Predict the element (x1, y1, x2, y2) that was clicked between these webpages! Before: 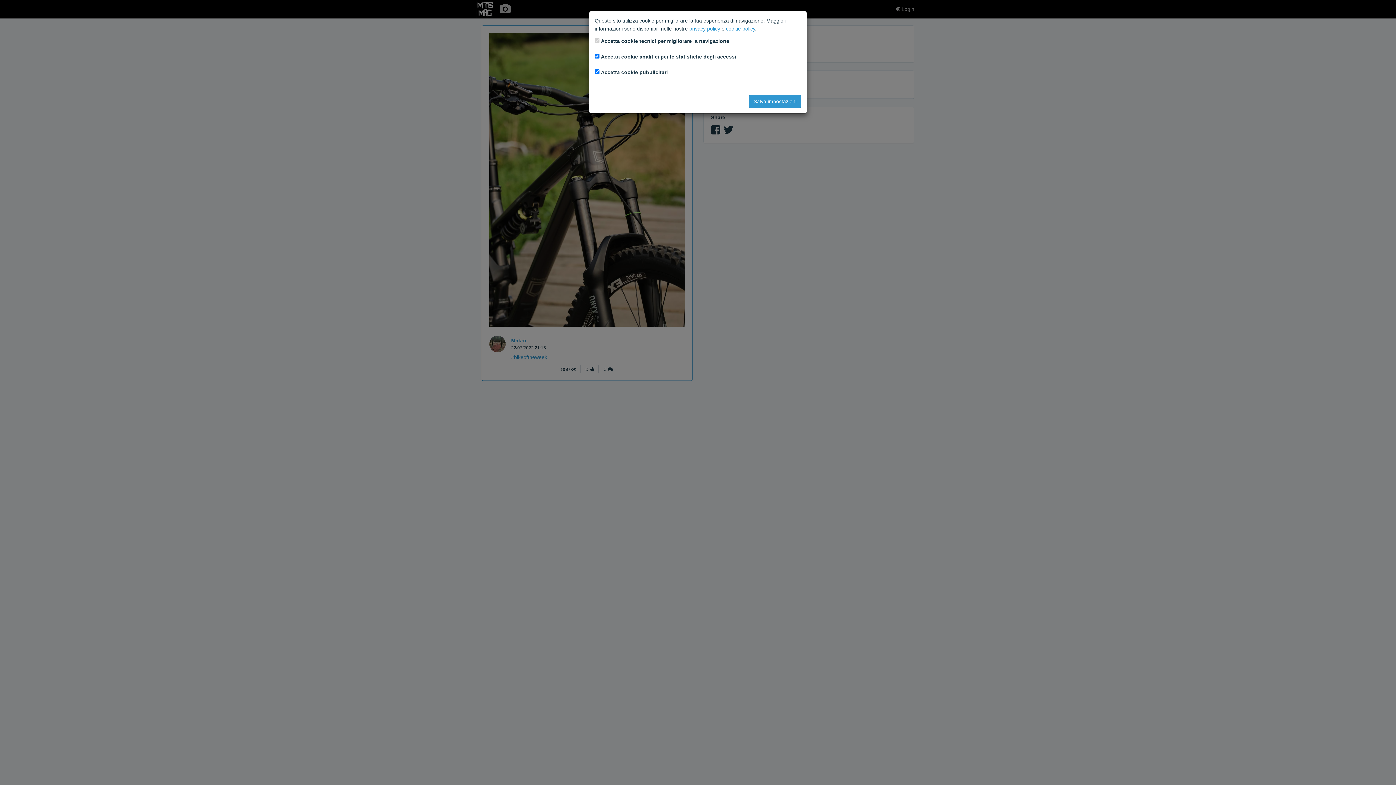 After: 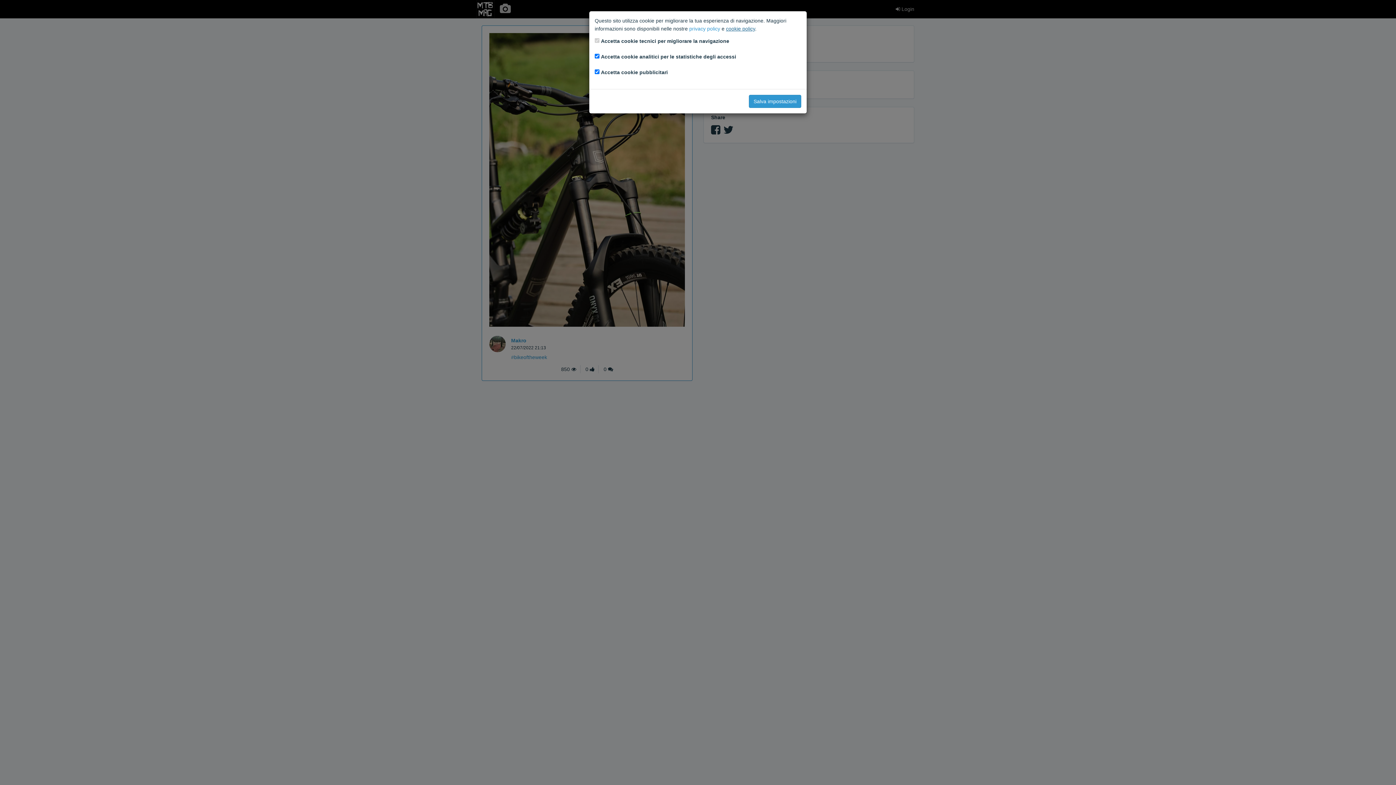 Action: bbox: (726, 25, 755, 31) label: cookie policy